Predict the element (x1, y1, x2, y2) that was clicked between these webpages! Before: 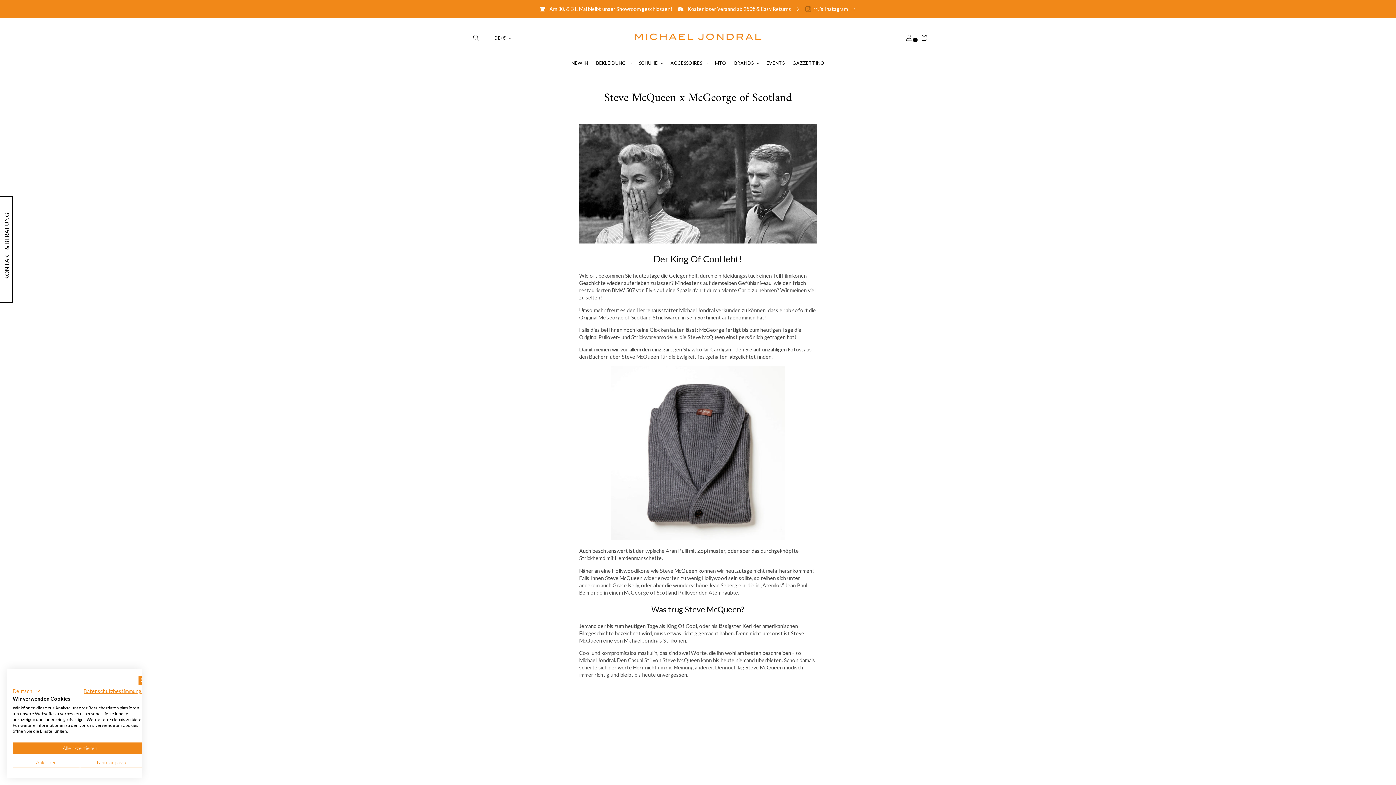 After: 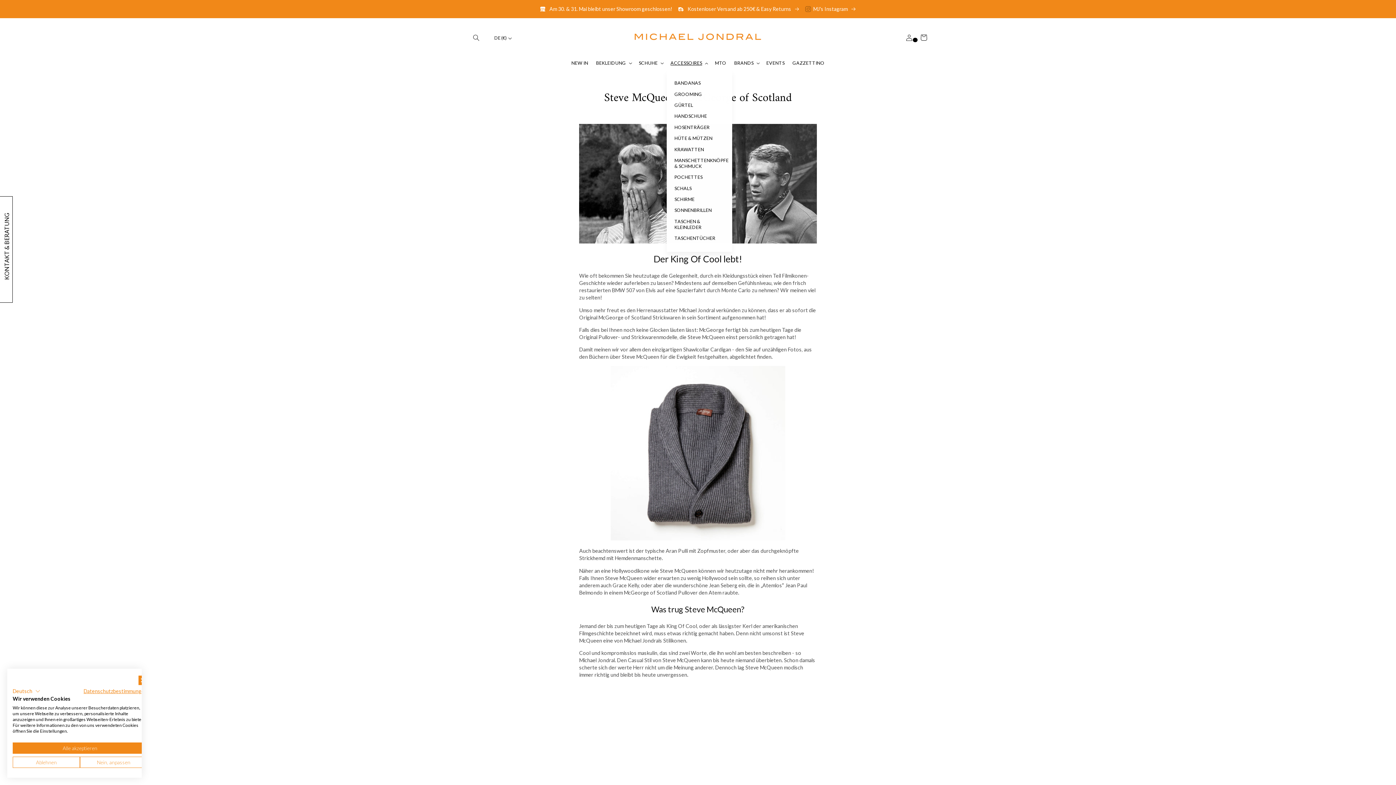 Action: bbox: (666, 56, 711, 70) label: ACCESSOIRES